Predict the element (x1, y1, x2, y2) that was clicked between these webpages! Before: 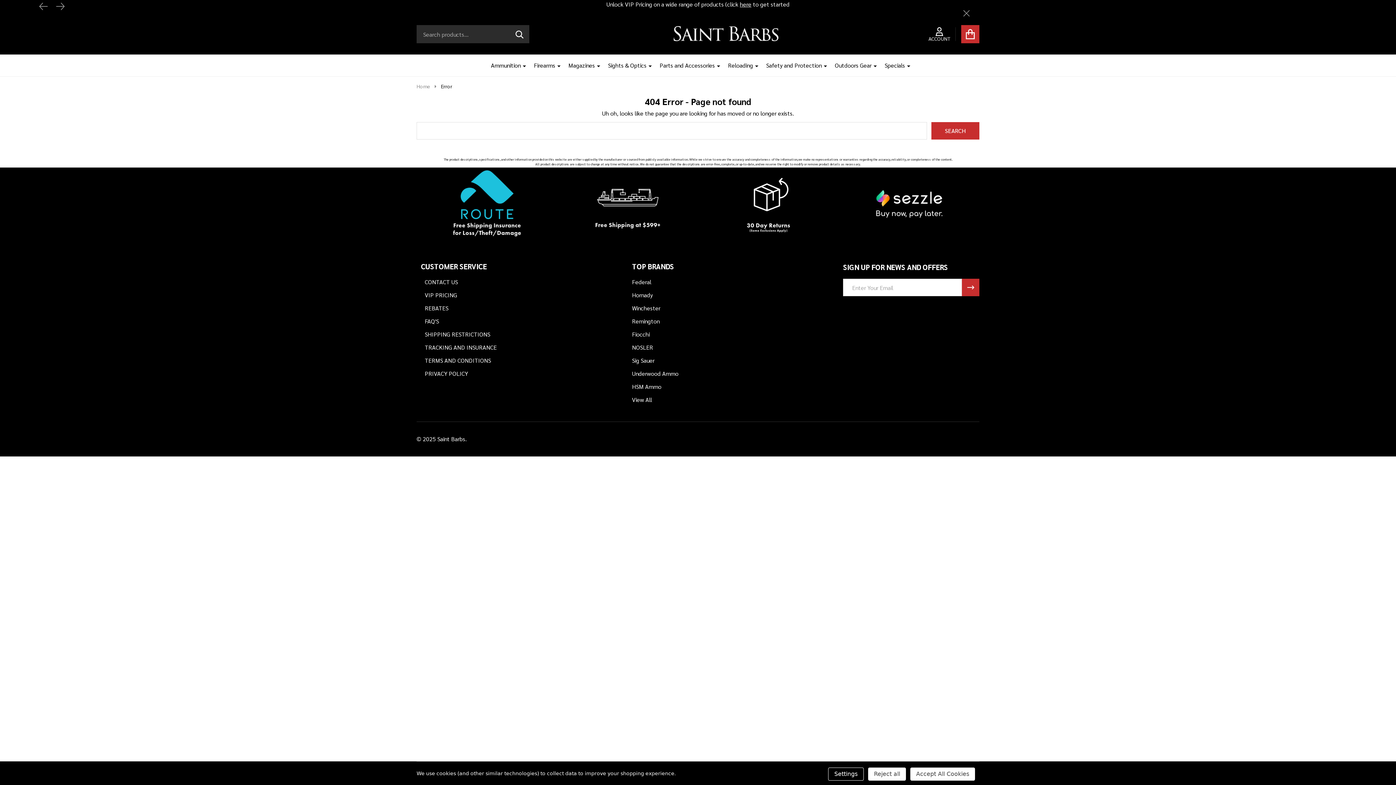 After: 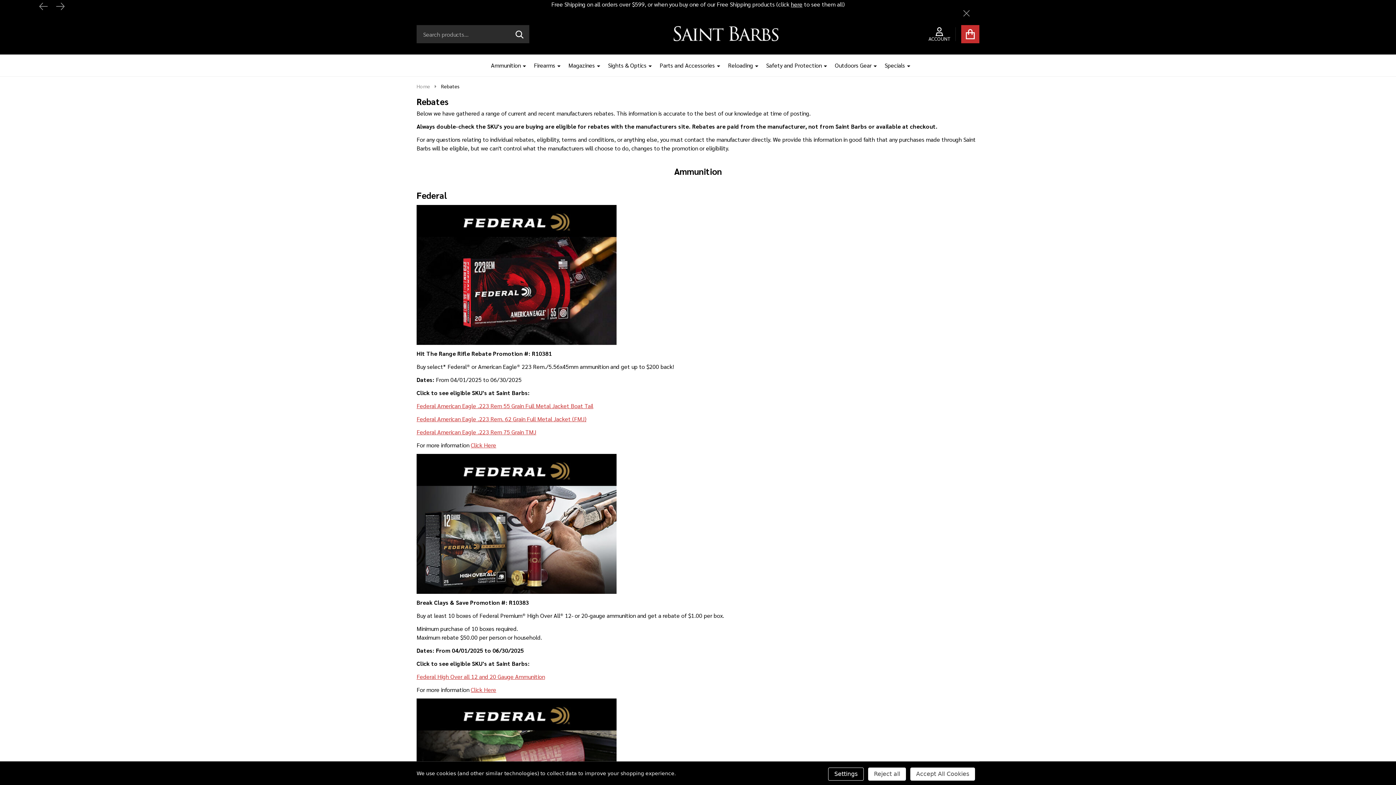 Action: bbox: (424, 304, 448, 312) label: REBATES